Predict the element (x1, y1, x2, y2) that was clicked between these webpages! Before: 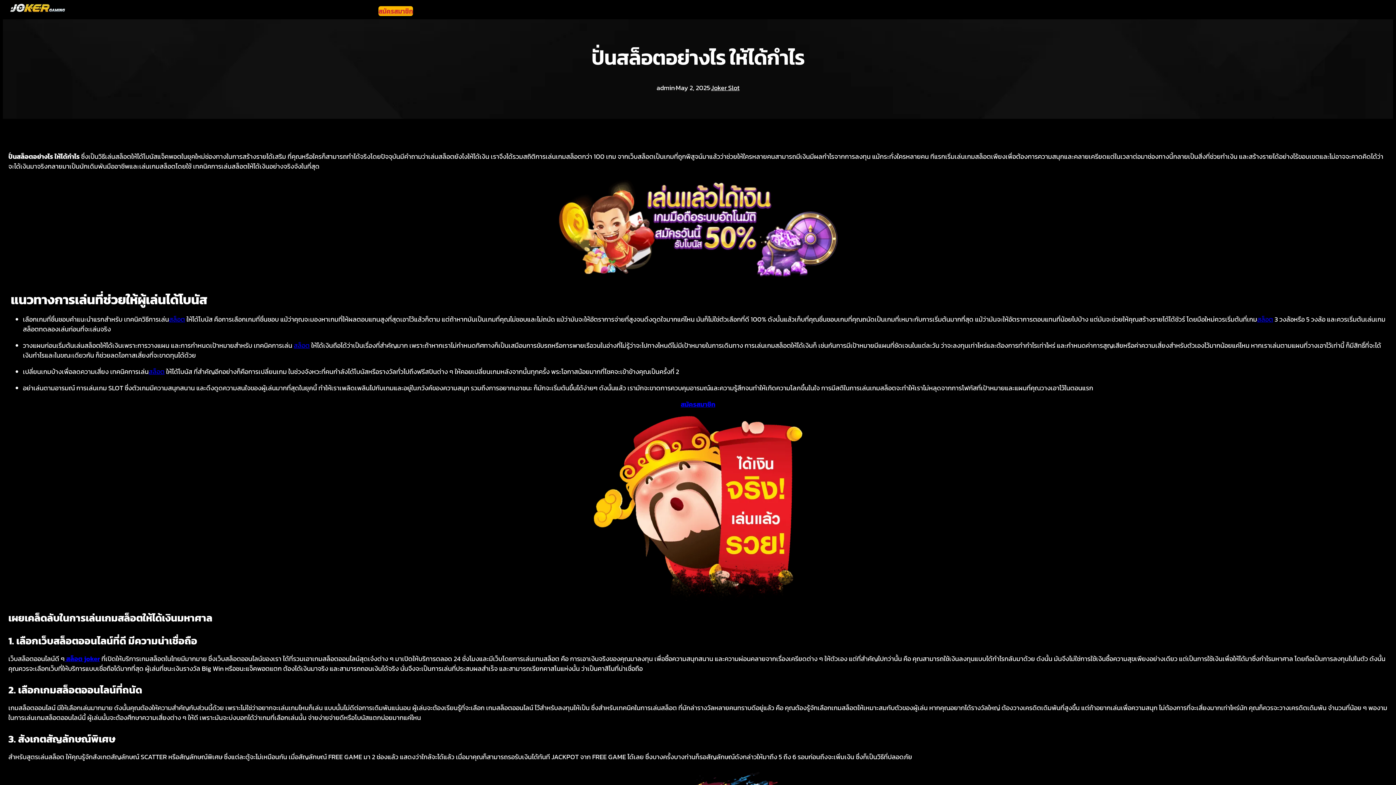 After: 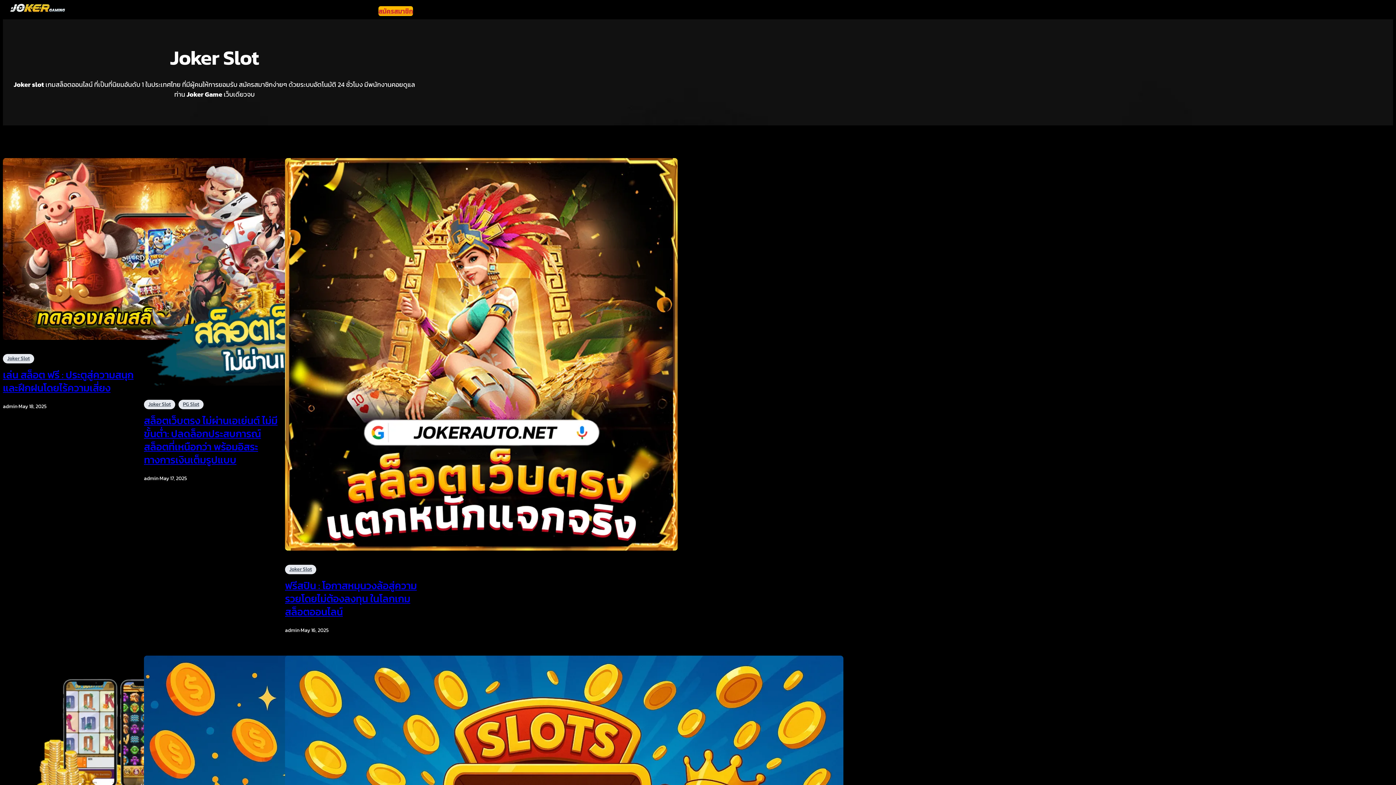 Action: label: Joker Slot bbox: (711, 82, 739, 92)